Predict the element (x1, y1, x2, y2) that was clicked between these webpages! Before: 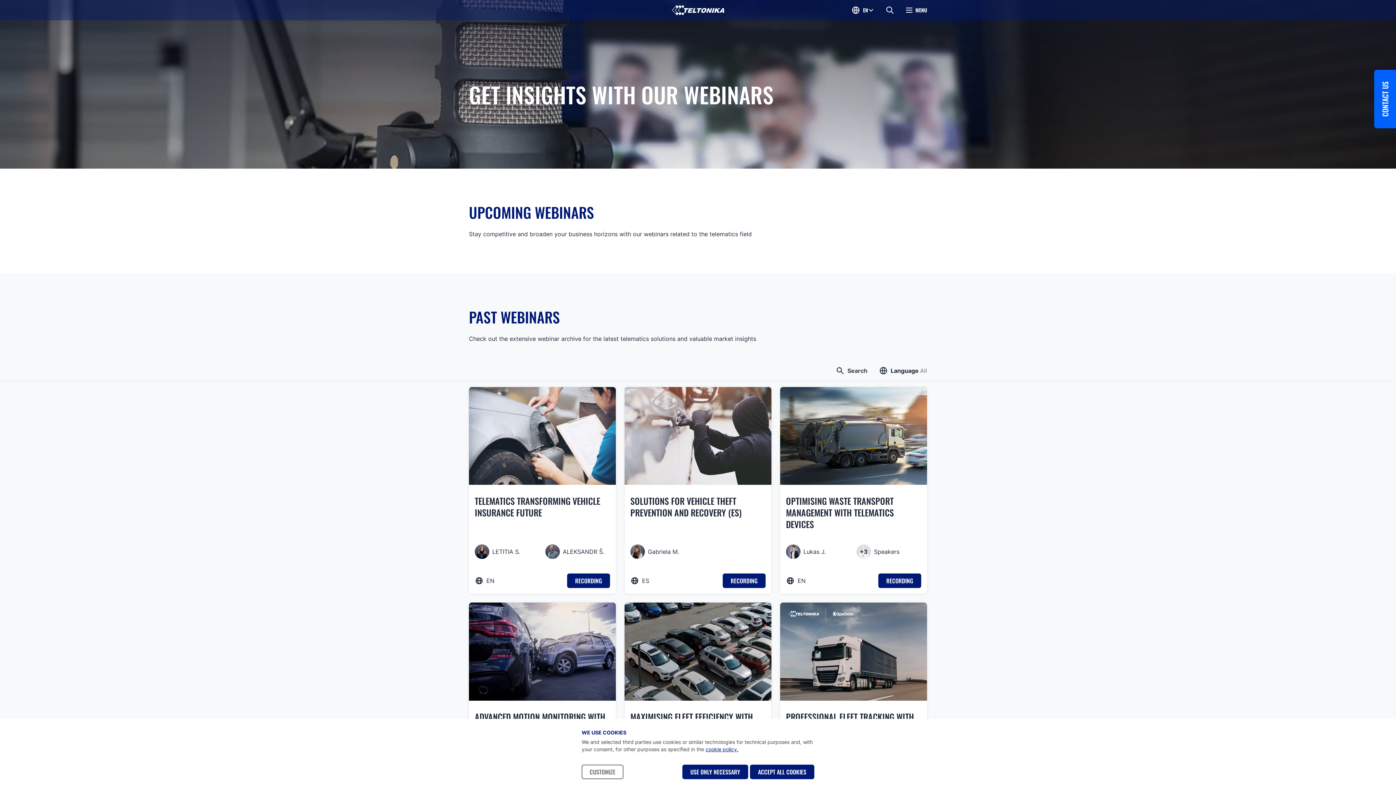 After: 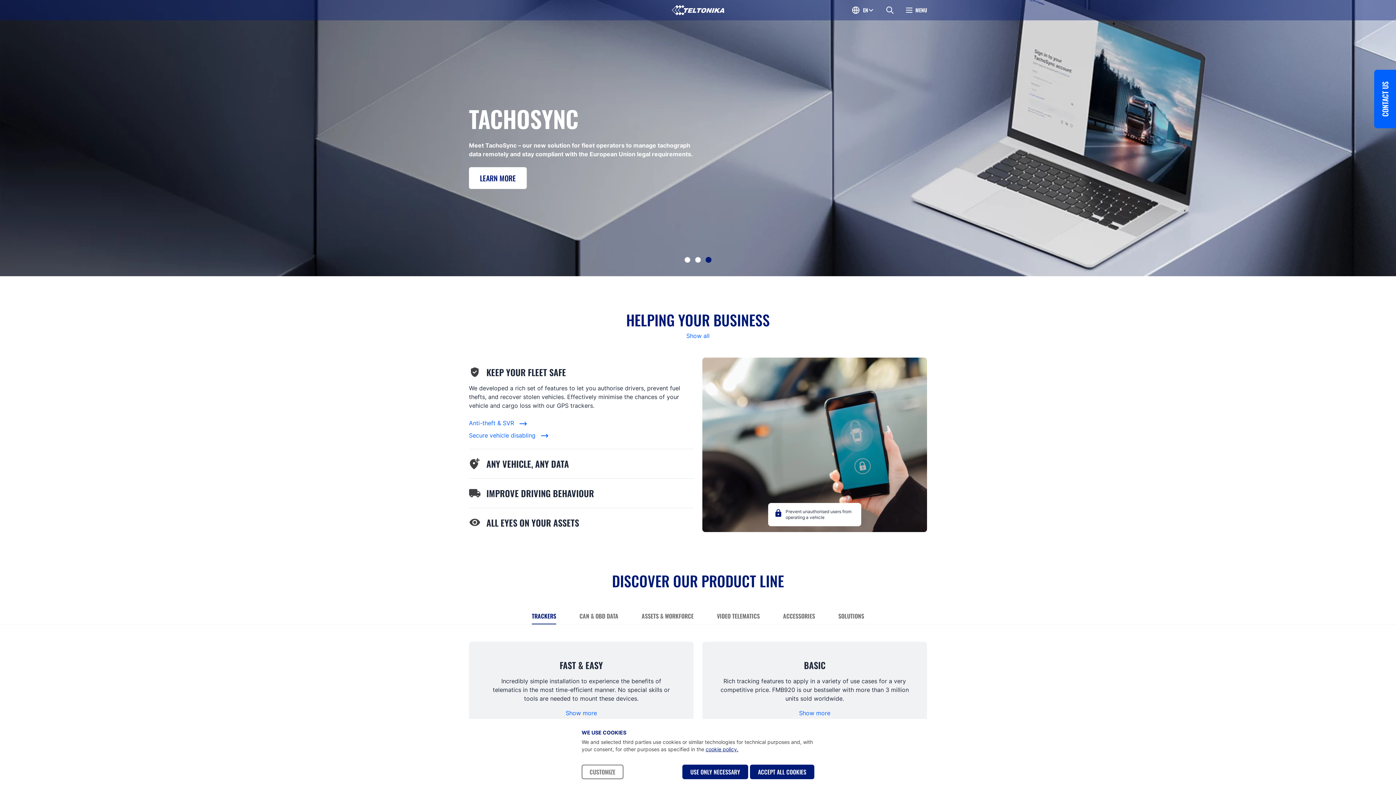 Action: bbox: (672, 4, 724, 16)